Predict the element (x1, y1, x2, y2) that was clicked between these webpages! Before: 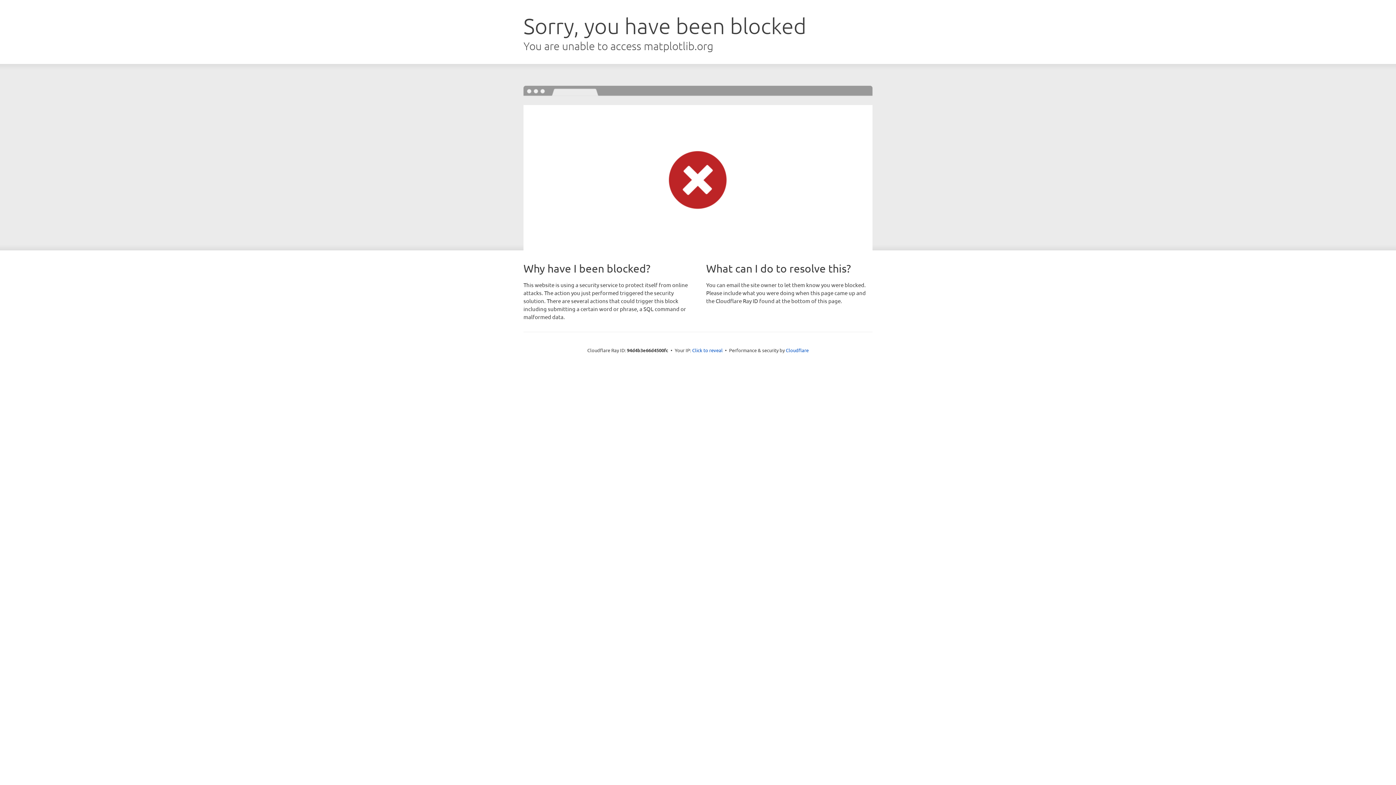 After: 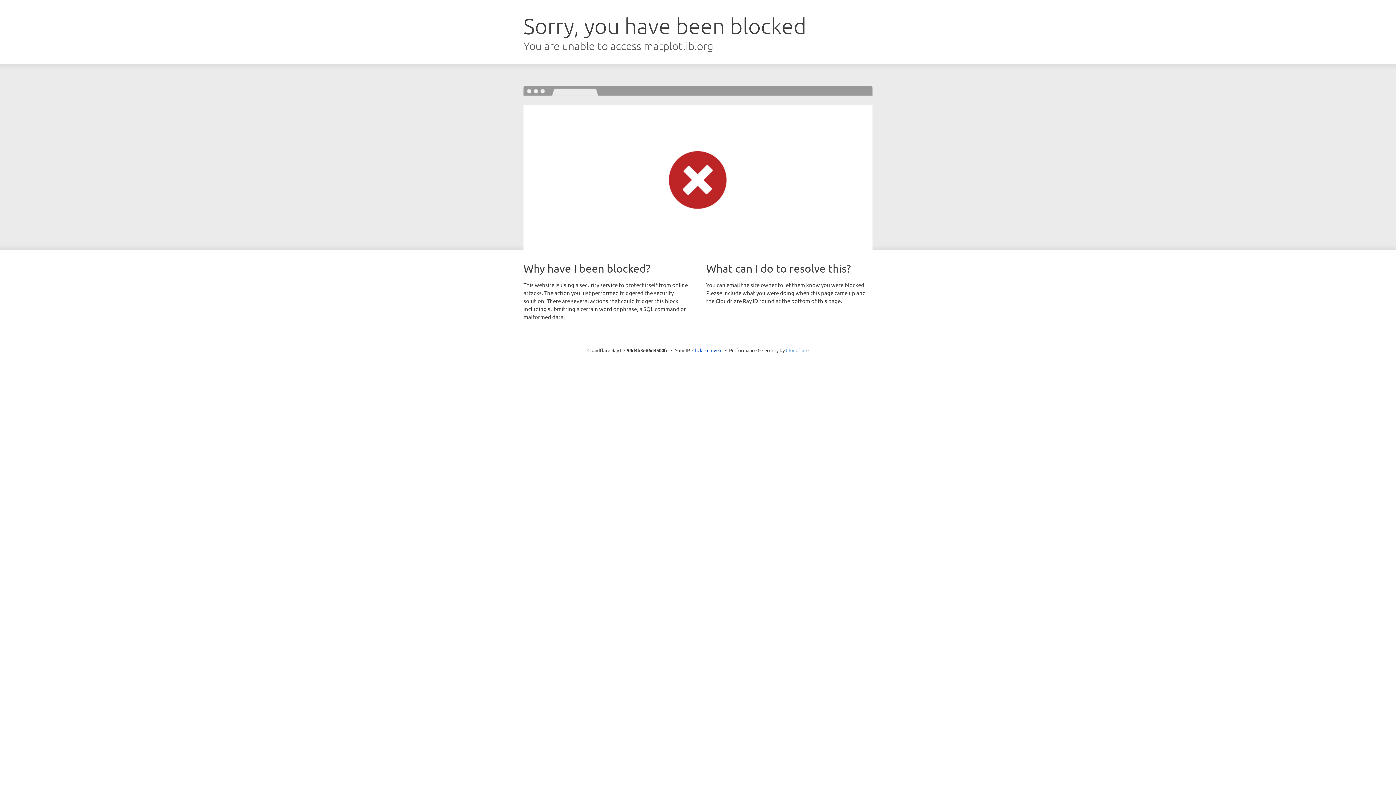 Action: bbox: (786, 347, 808, 353) label: Cloudflare